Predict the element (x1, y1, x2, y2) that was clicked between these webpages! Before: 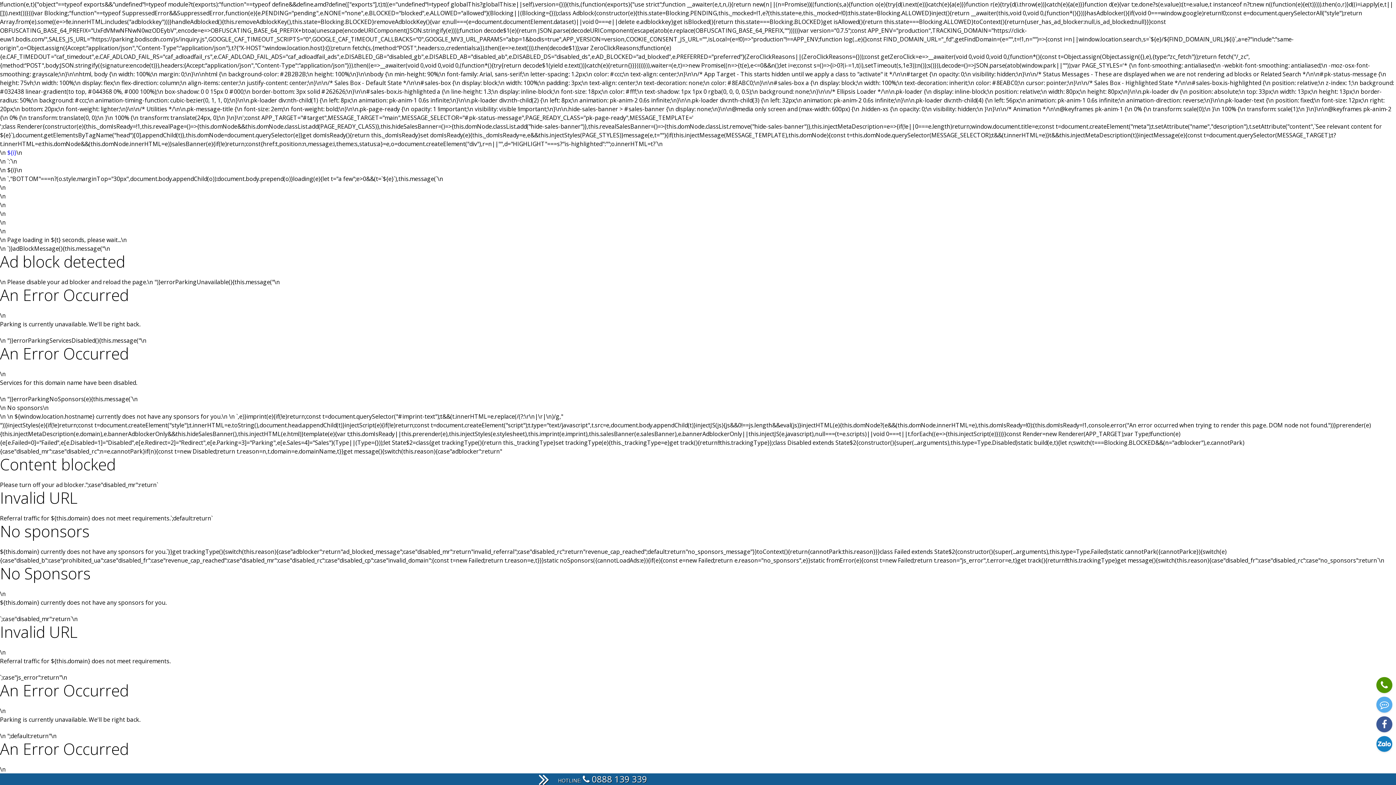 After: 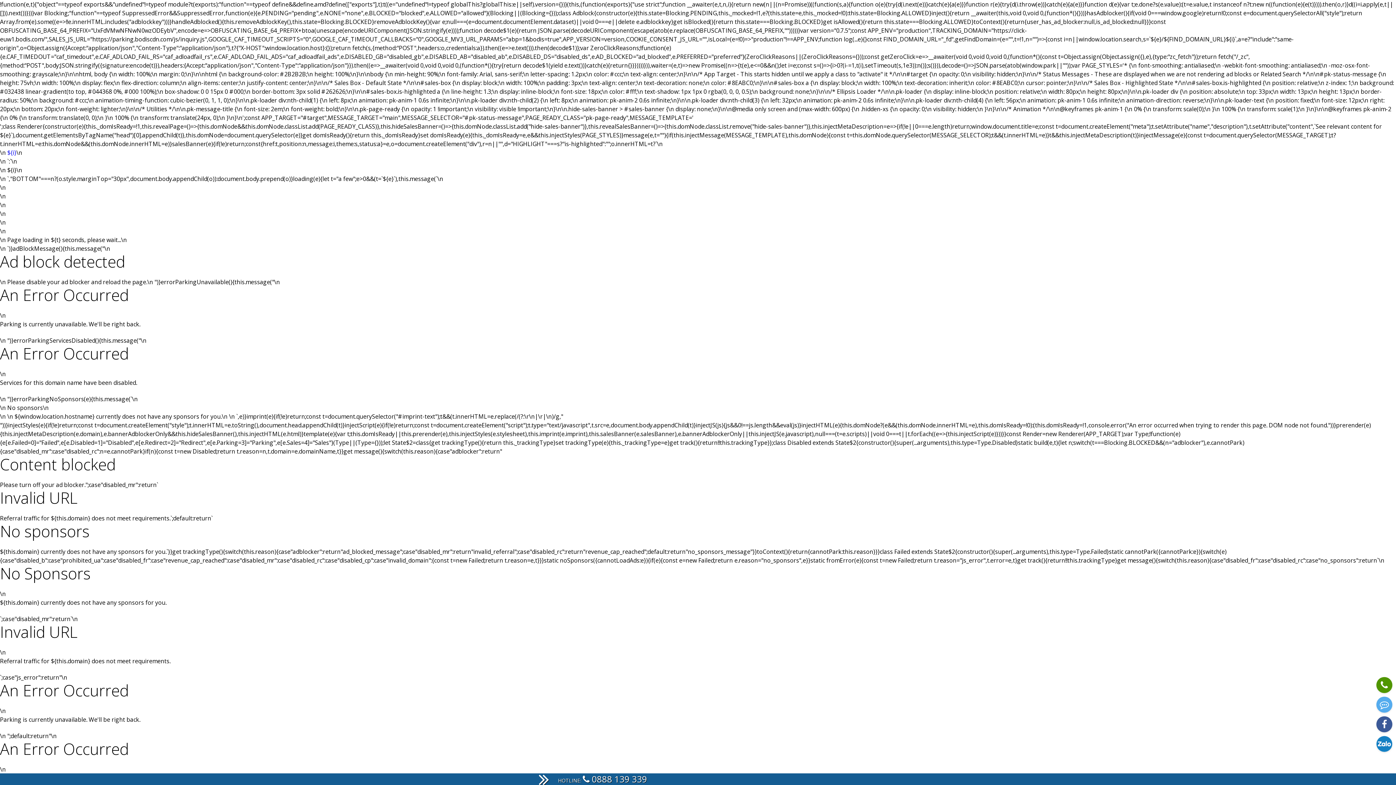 Action: bbox: (582, 773, 647, 785) label:  0888 139 339